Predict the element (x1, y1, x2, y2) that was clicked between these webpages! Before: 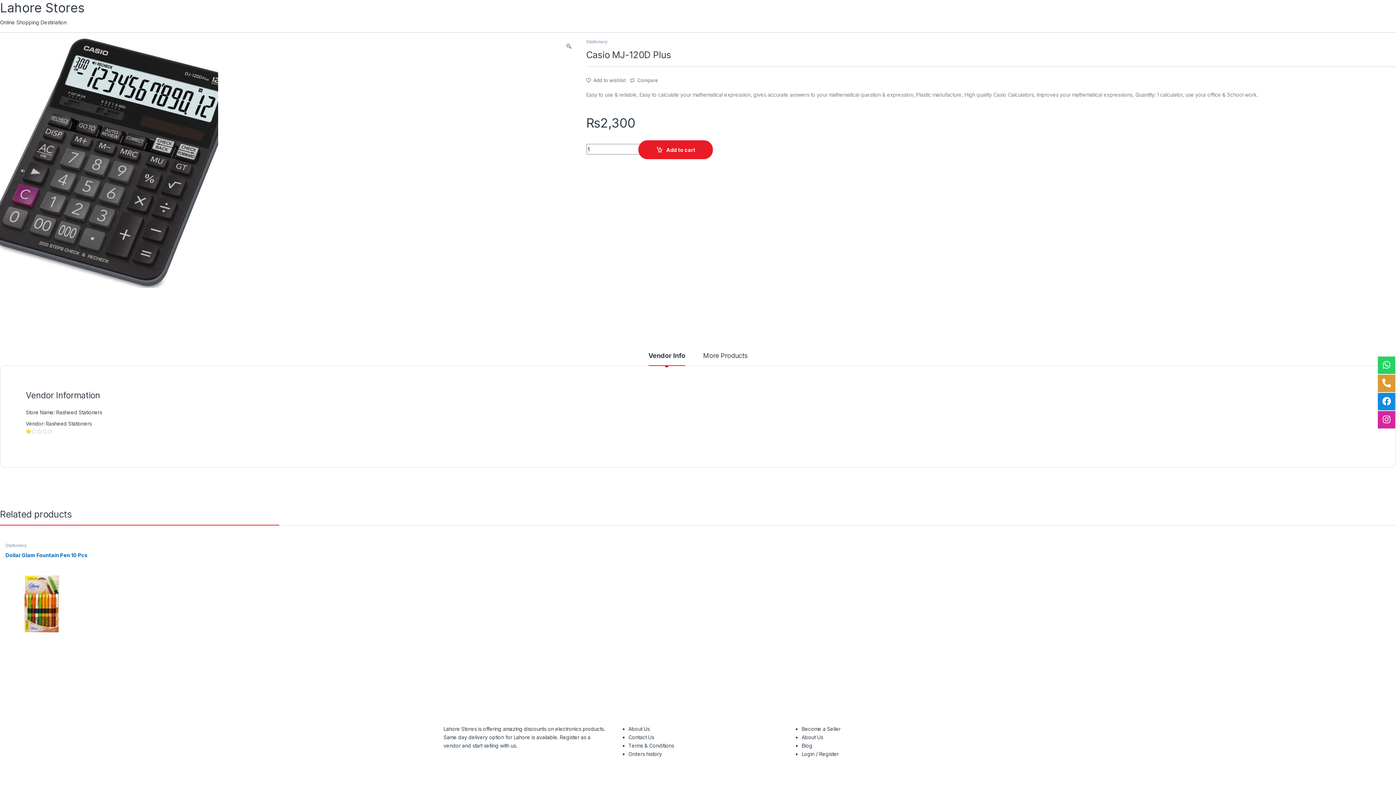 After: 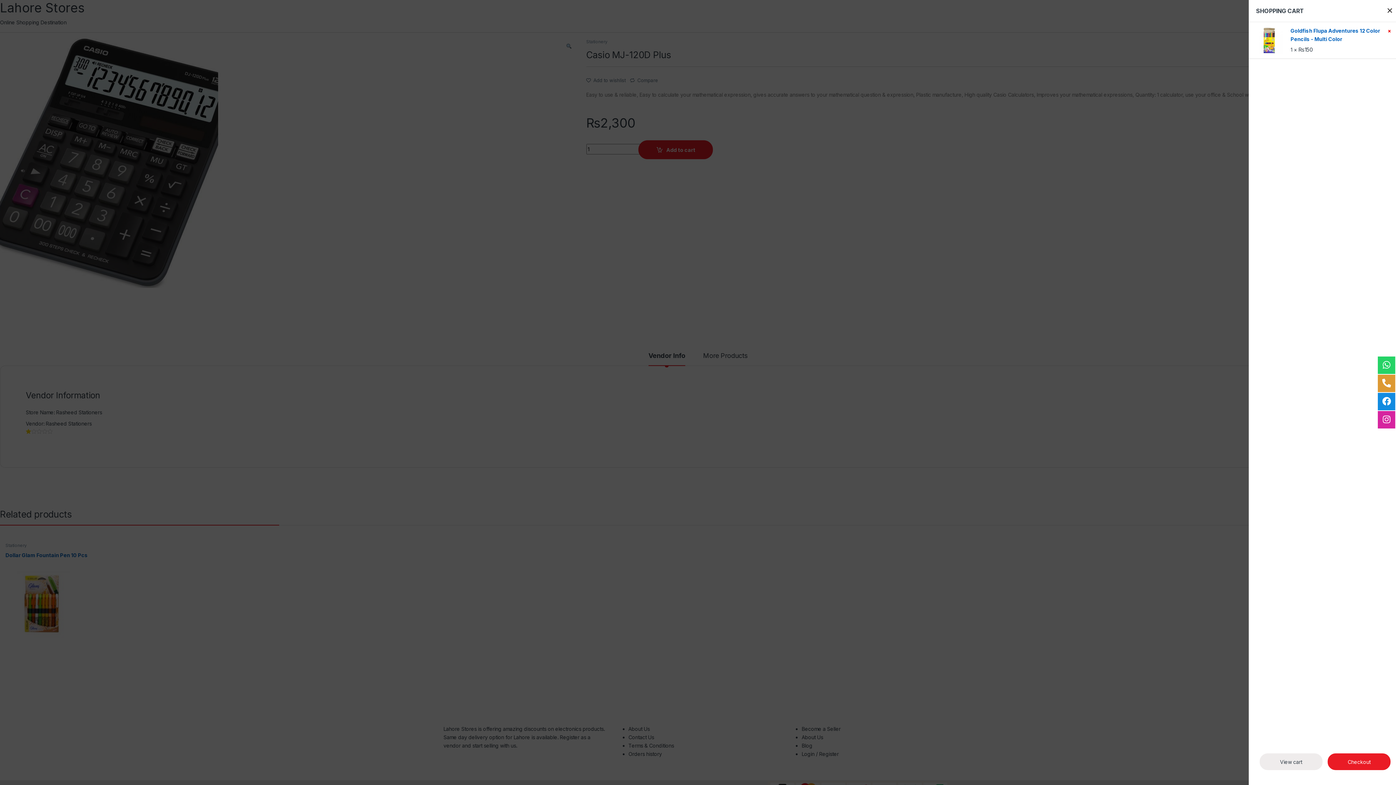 Action: label: Add “Goldfish Flupa Adventures 12 Color Pencils - Multi Color” to your cart bbox: (1378, 645, 1390, 657)